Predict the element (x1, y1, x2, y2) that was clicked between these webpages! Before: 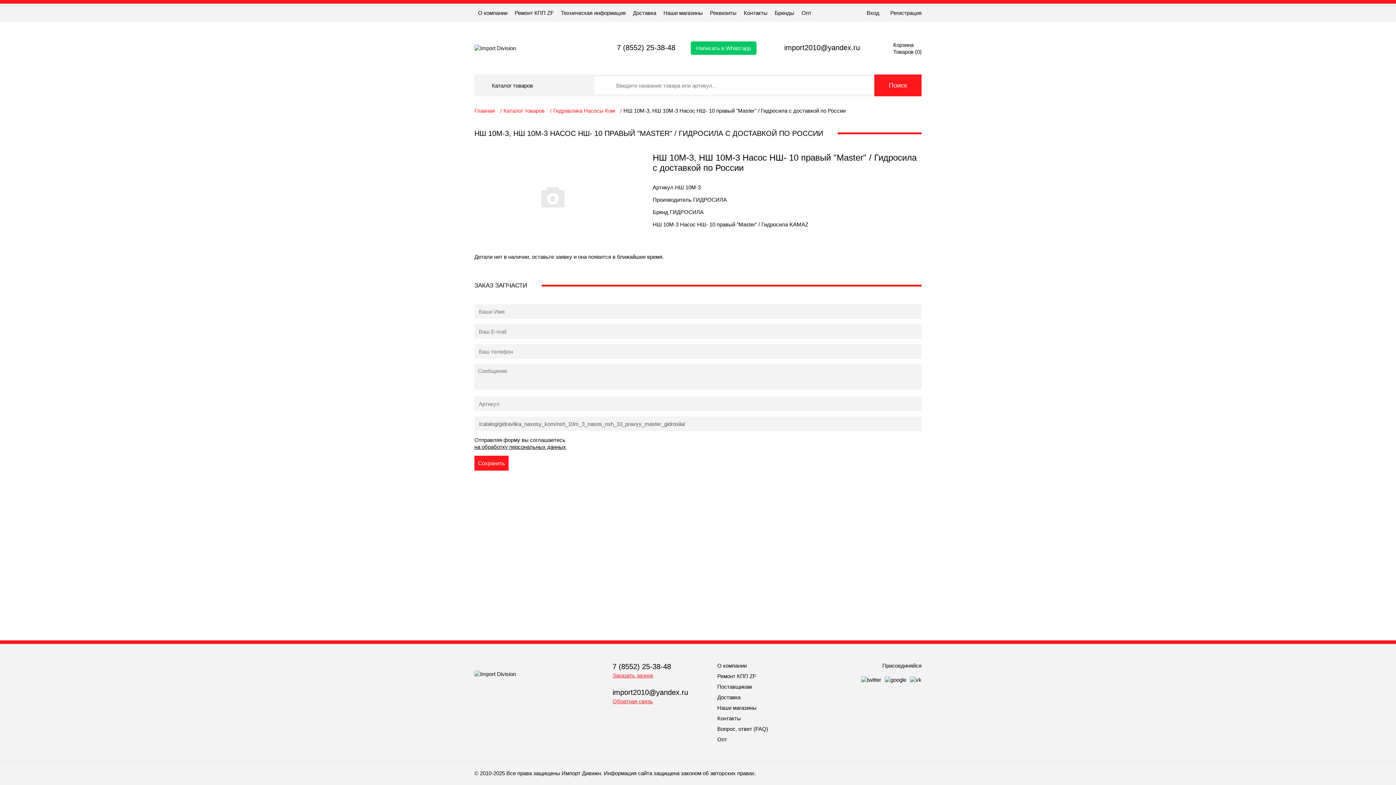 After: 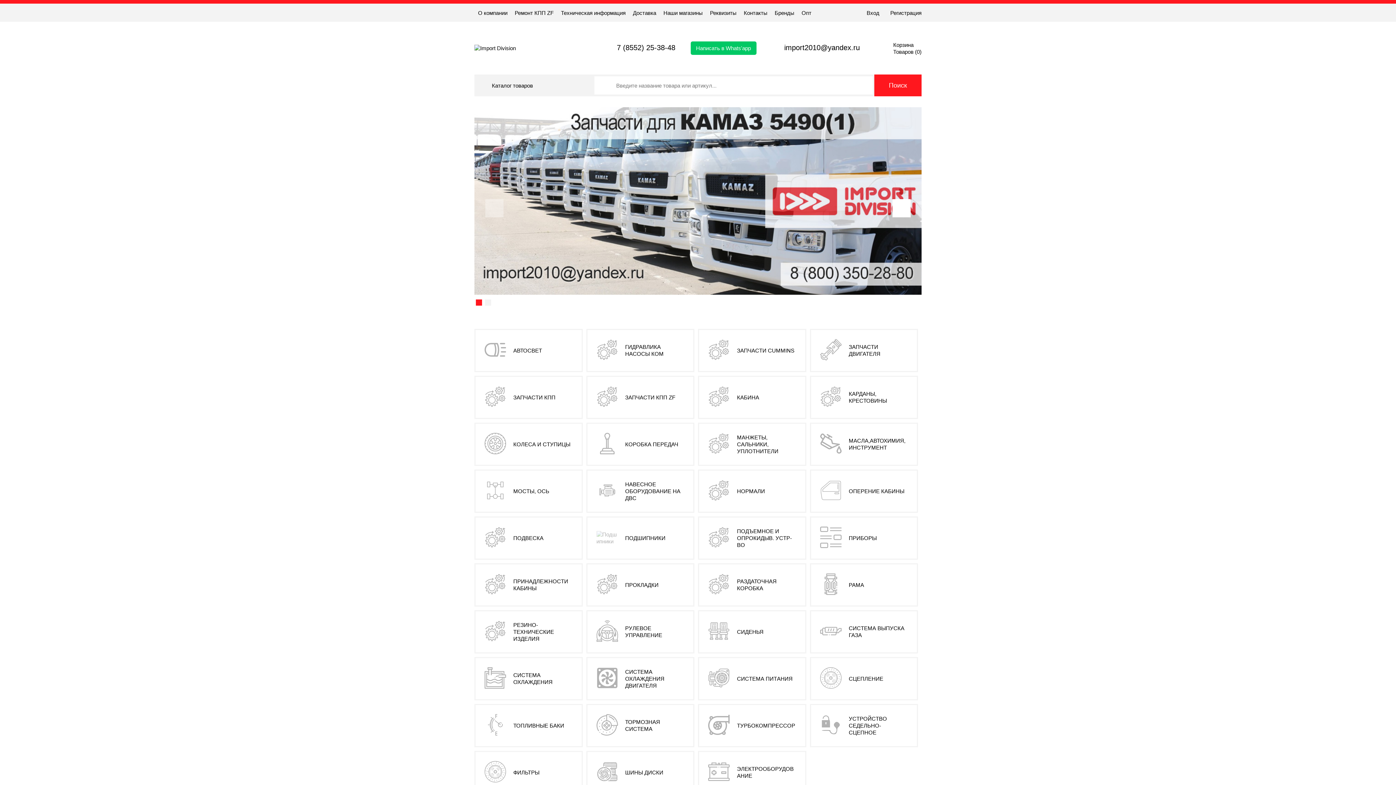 Action: bbox: (474, 670, 516, 677)